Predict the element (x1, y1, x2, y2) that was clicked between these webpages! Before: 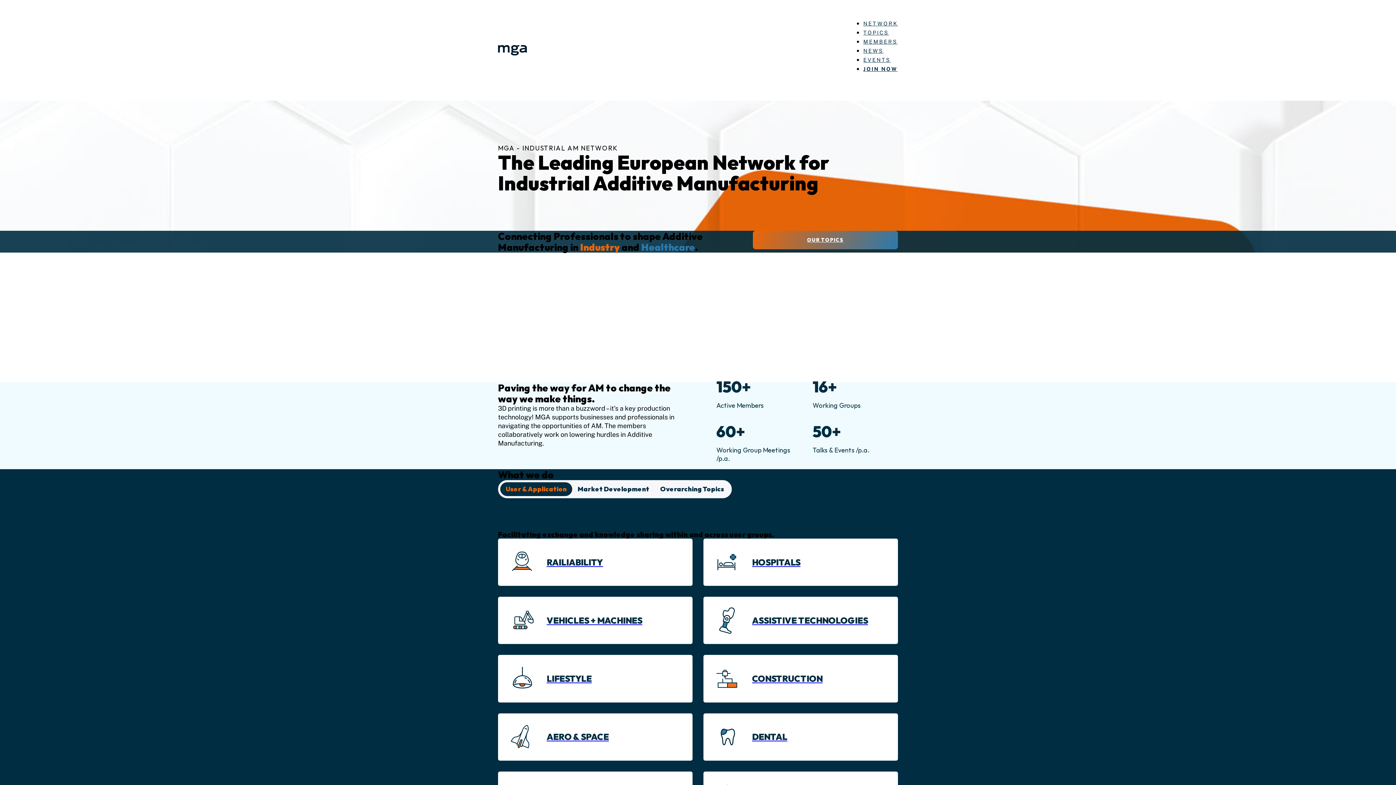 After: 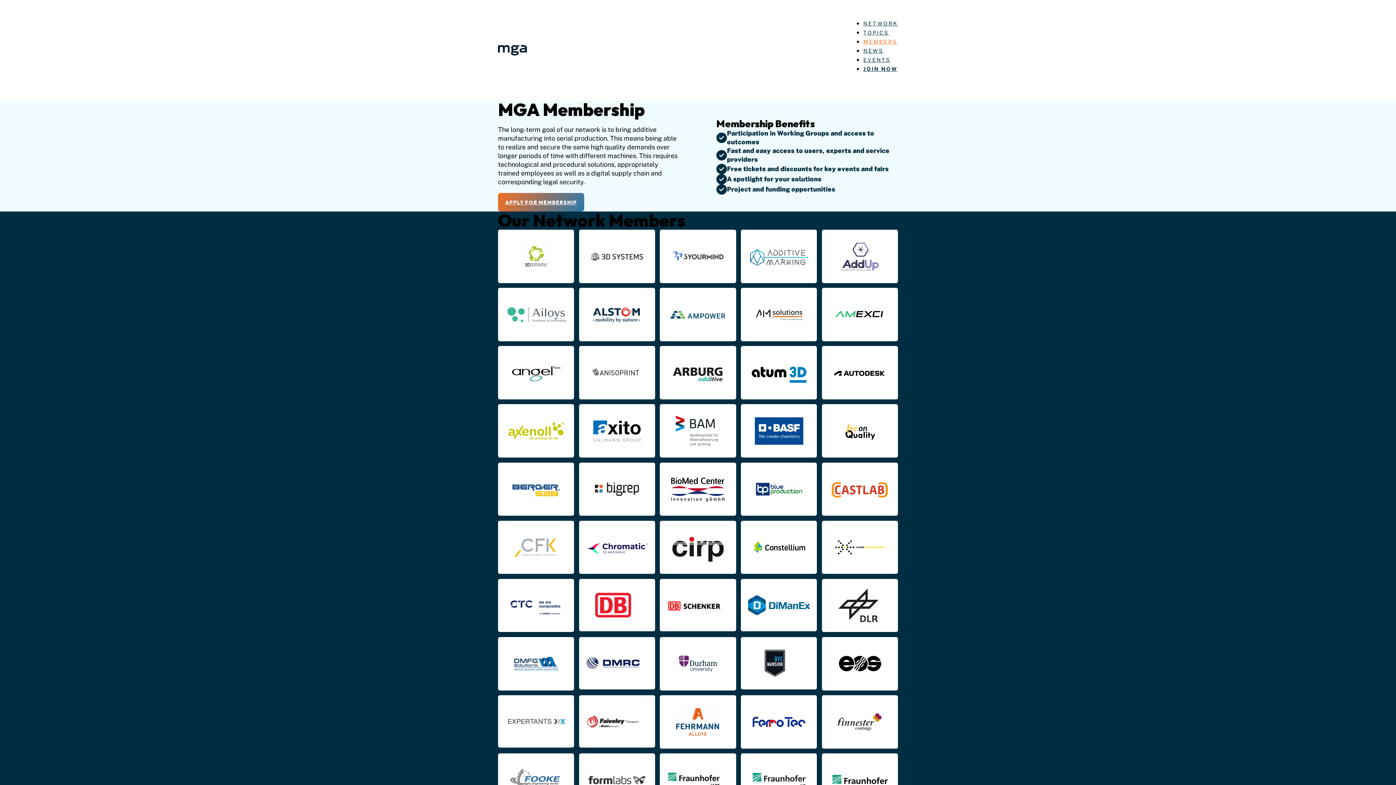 Action: bbox: (0, 252, 1396, 382)